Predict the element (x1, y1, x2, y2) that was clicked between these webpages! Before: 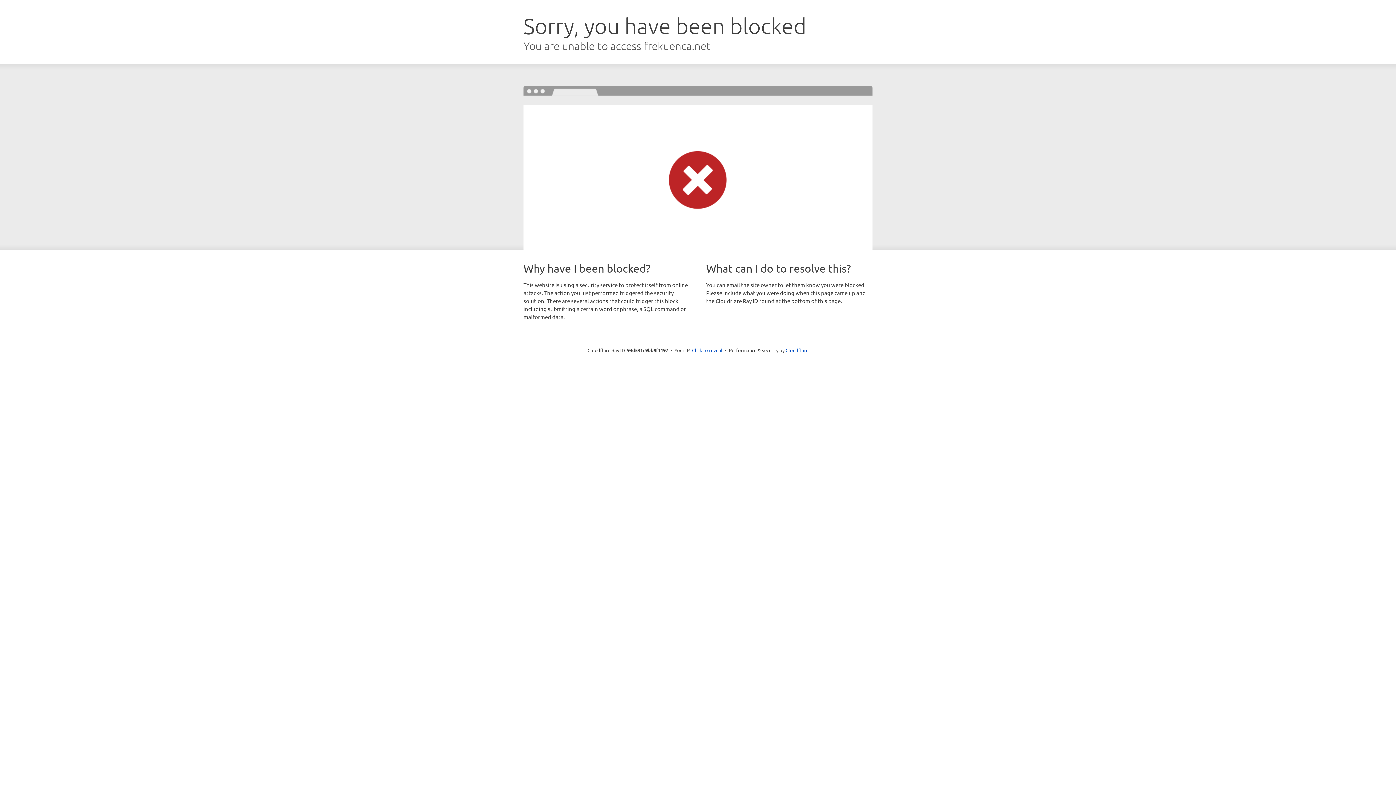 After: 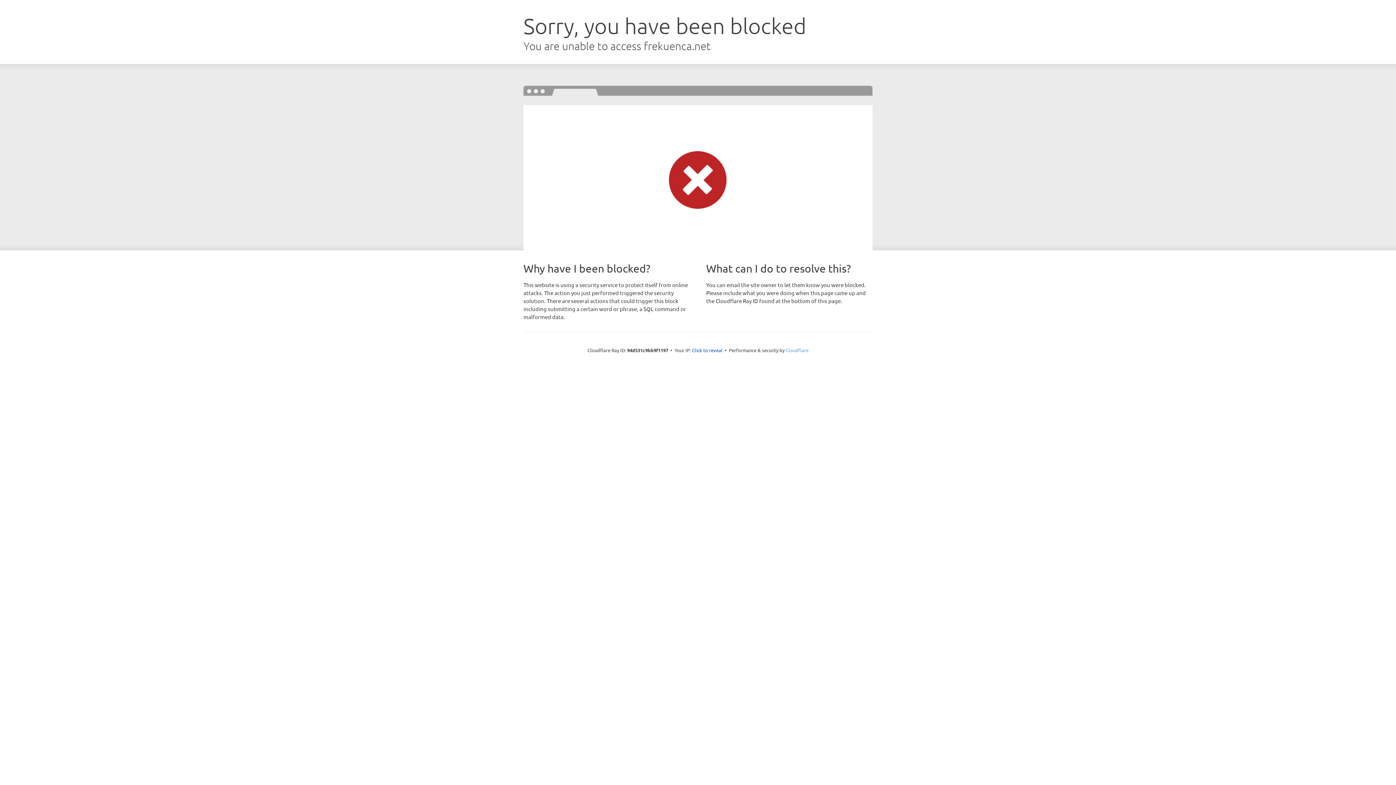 Action: label: Cloudflare bbox: (785, 347, 808, 353)